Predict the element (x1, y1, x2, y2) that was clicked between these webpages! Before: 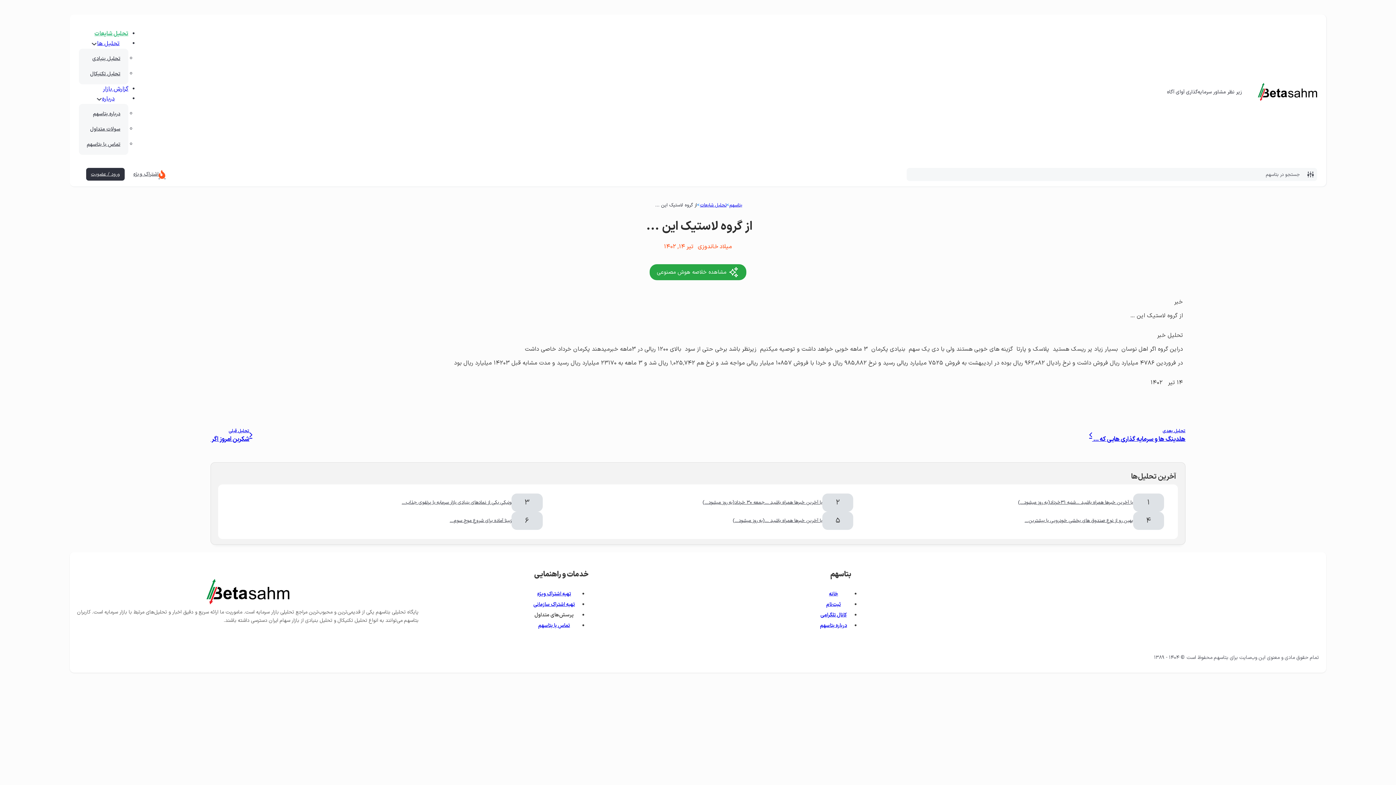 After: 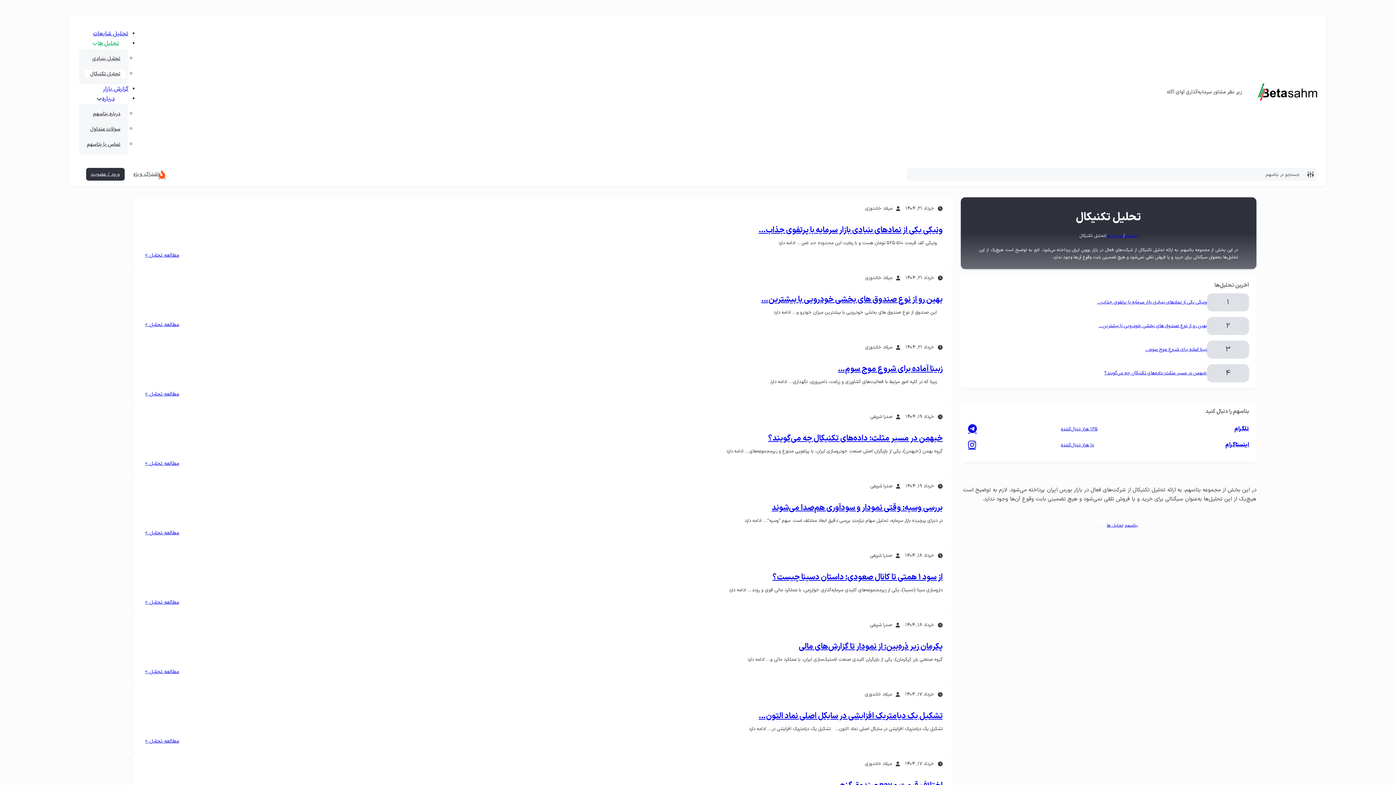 Action: label: تحلیل تکنیکال bbox: (84, 70, 125, 77)